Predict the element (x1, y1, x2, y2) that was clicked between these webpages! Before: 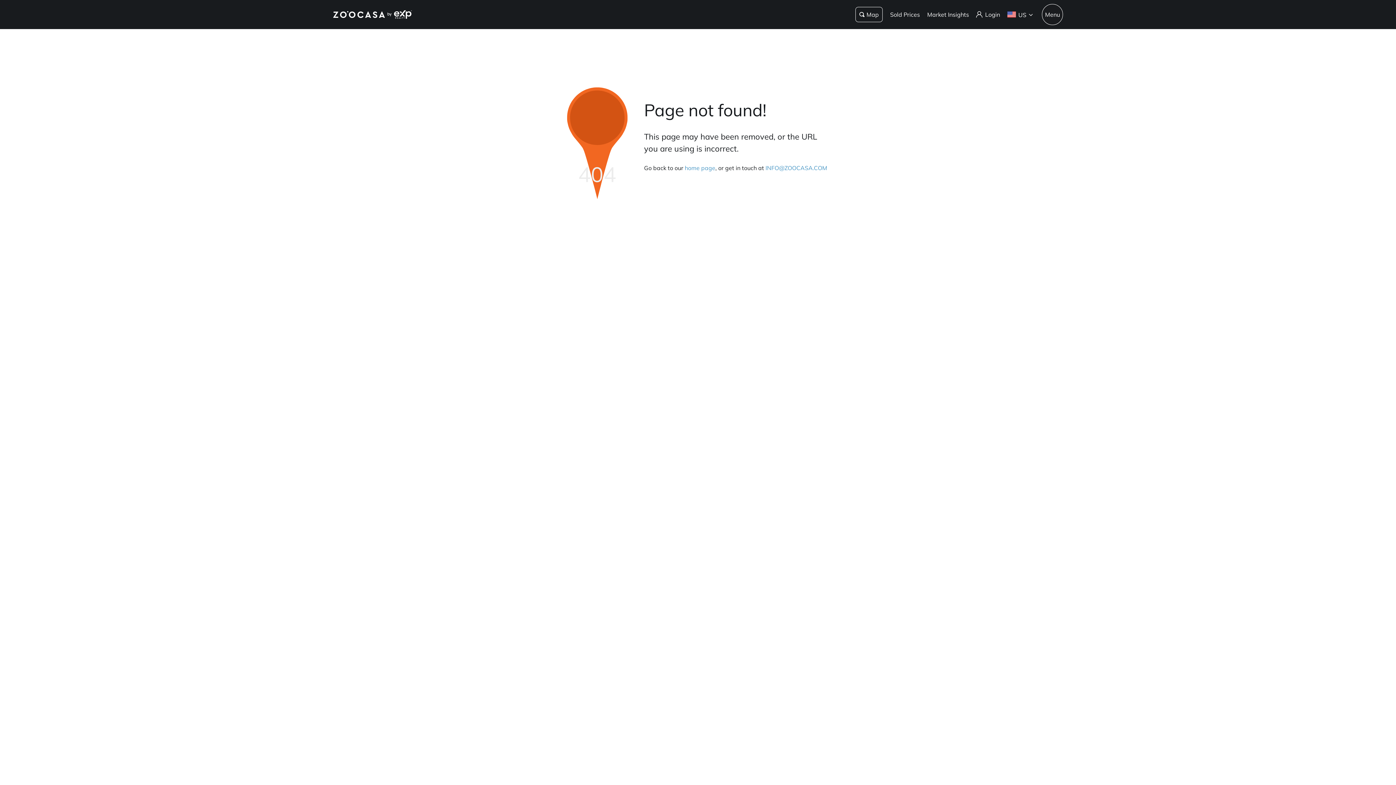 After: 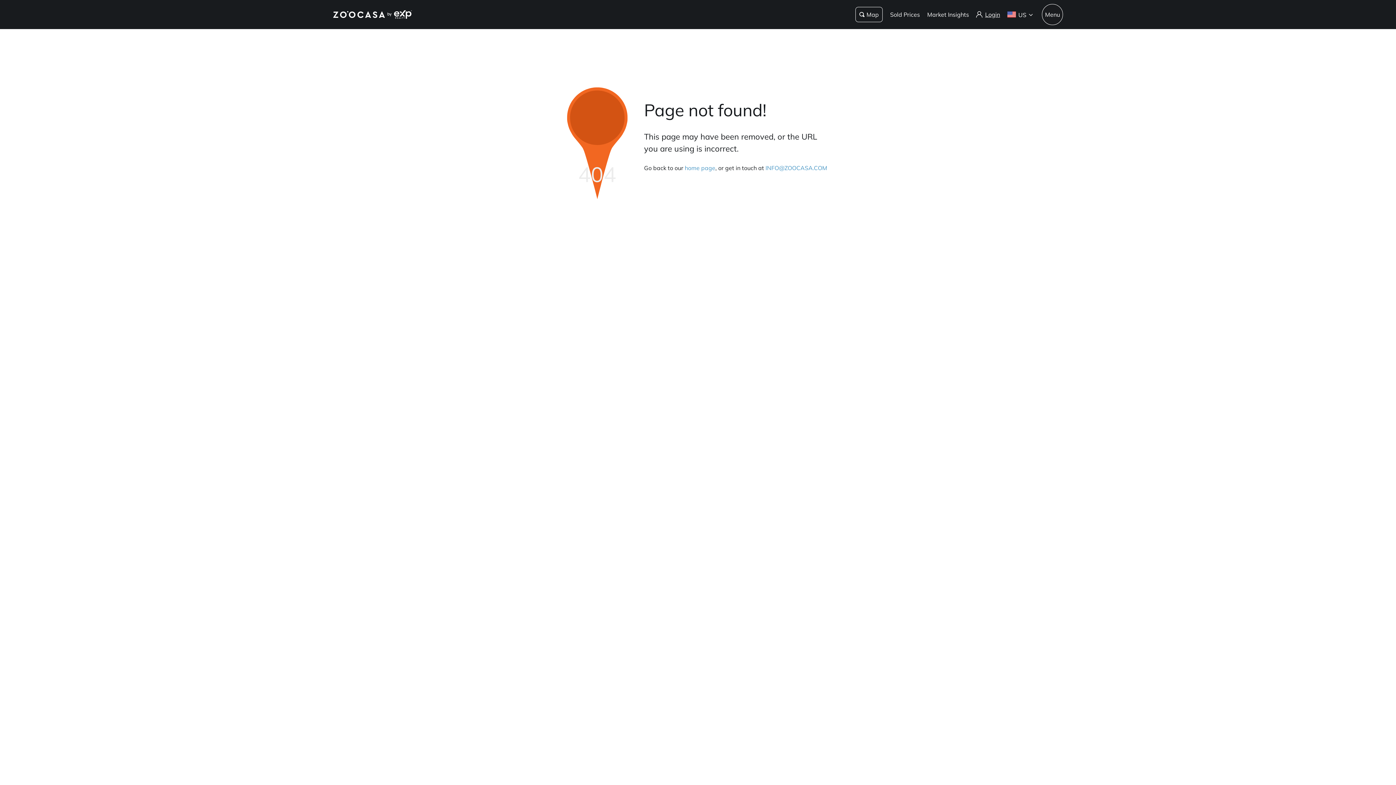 Action: bbox: (976, 10, 1000, 18) label: Login